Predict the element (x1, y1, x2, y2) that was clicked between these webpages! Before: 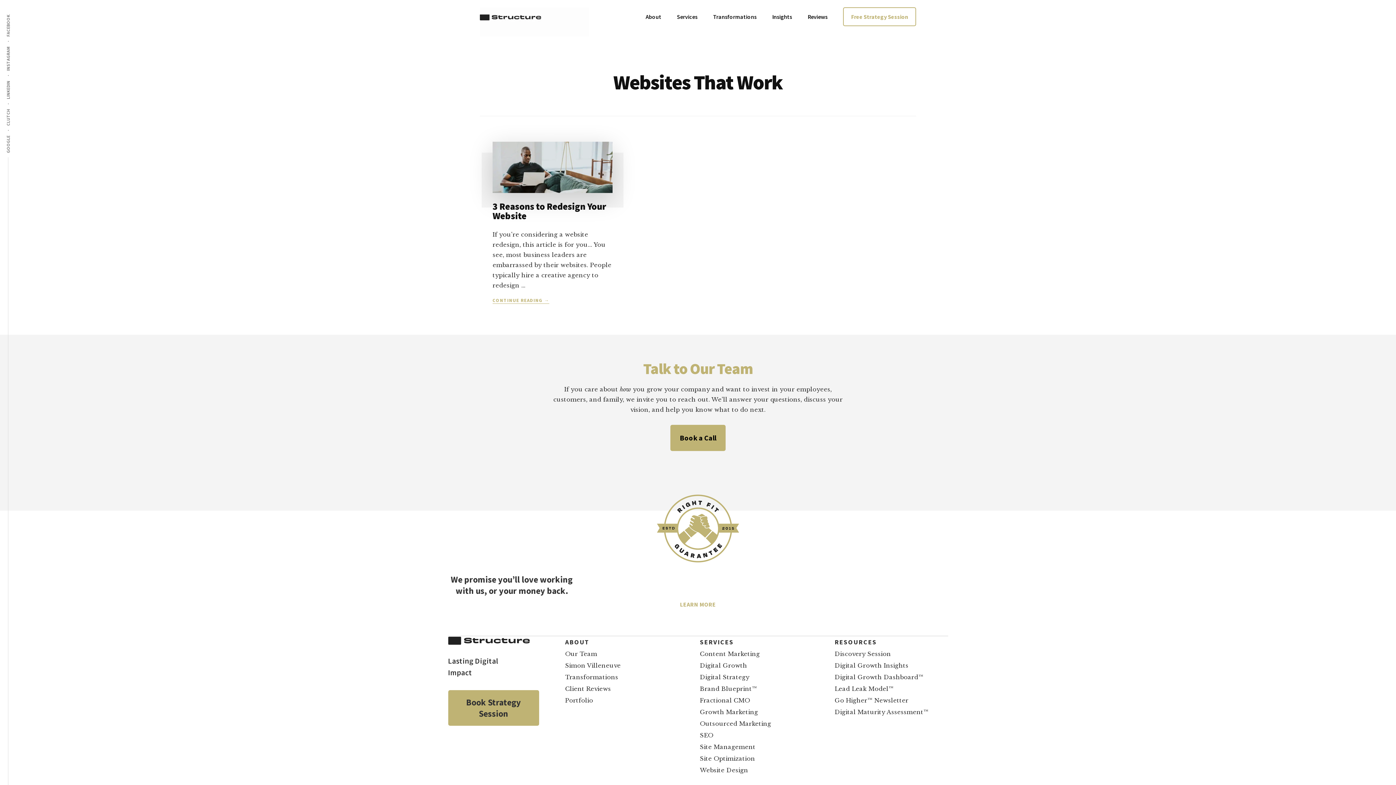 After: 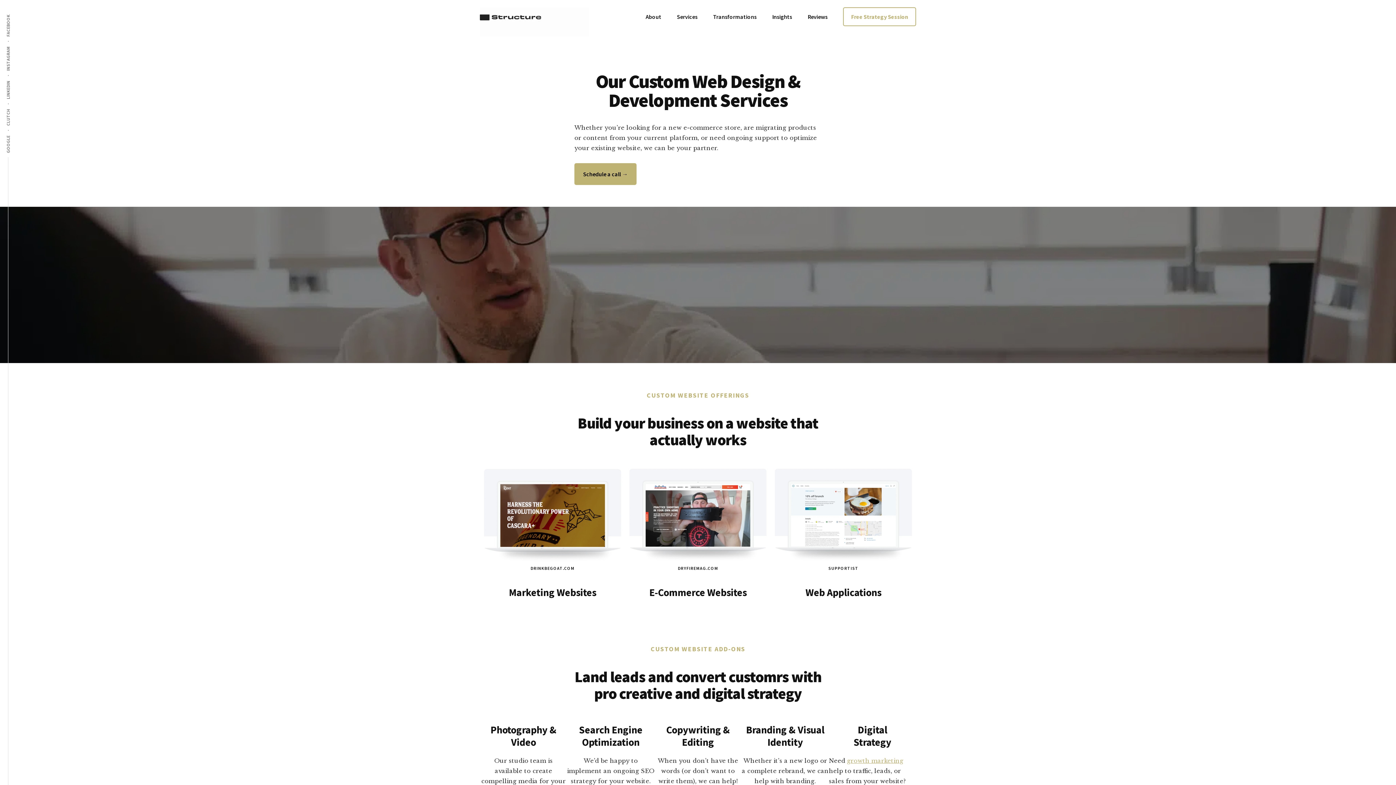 Action: label: SERVICES bbox: (700, 638, 733, 646)